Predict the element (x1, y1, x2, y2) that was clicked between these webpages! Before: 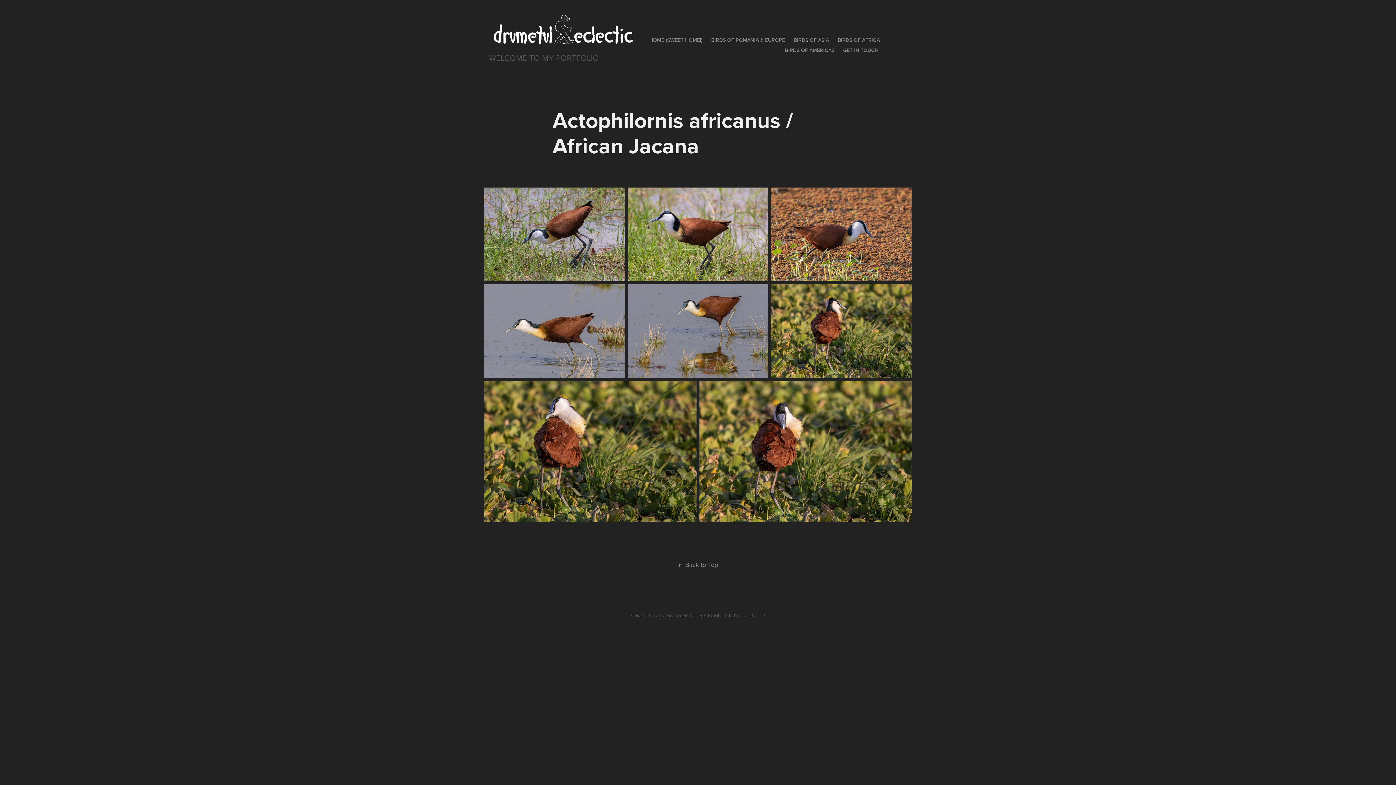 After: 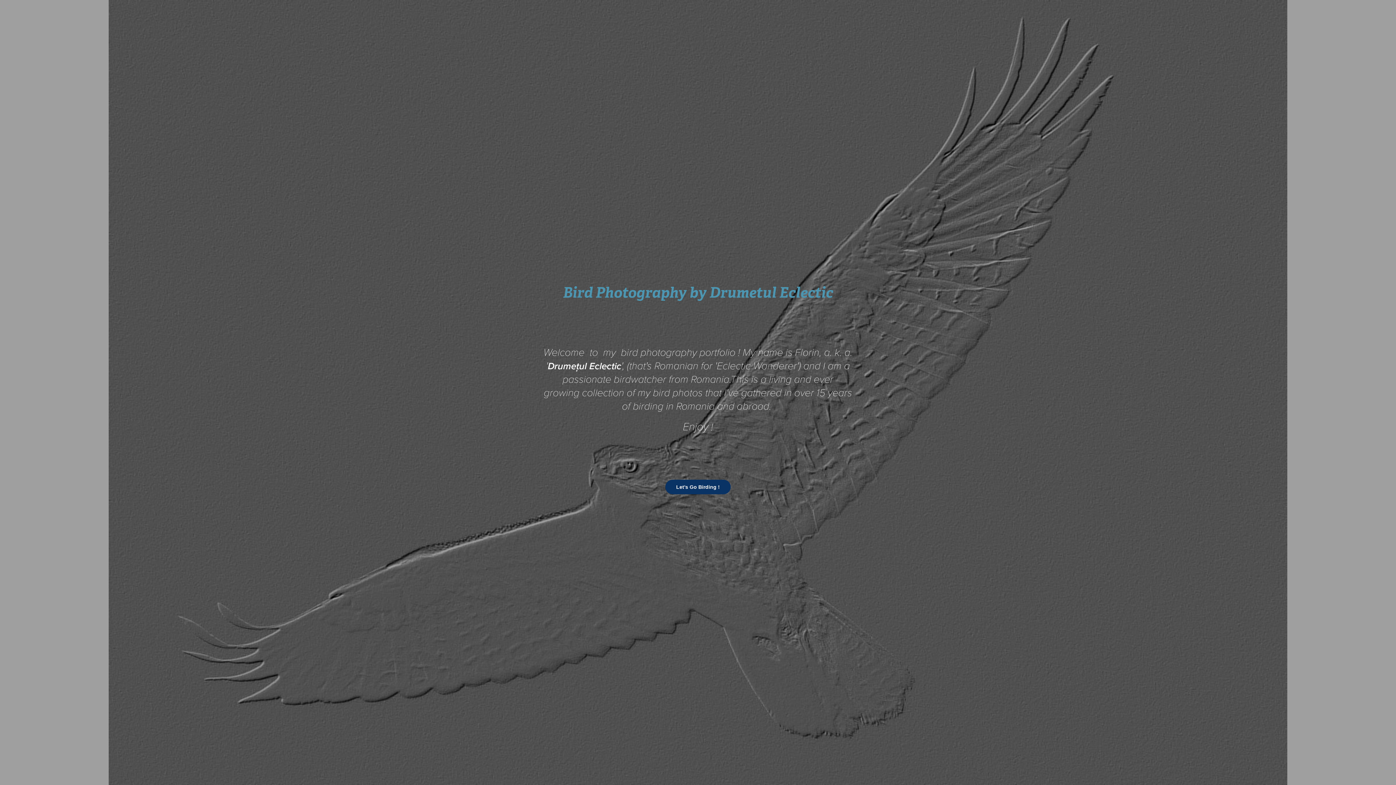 Action: bbox: (649, 36, 702, 43) label: HOME (SWEET HOME!)